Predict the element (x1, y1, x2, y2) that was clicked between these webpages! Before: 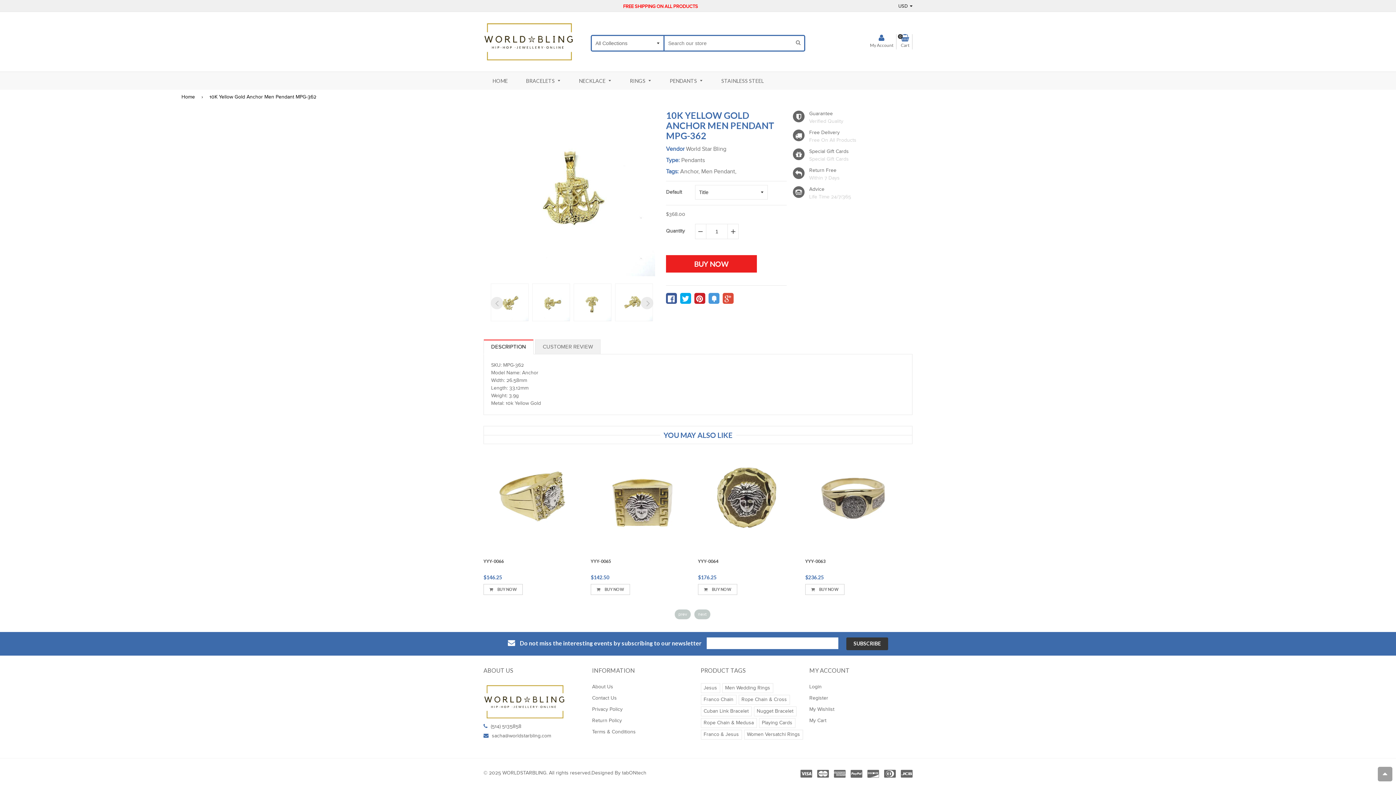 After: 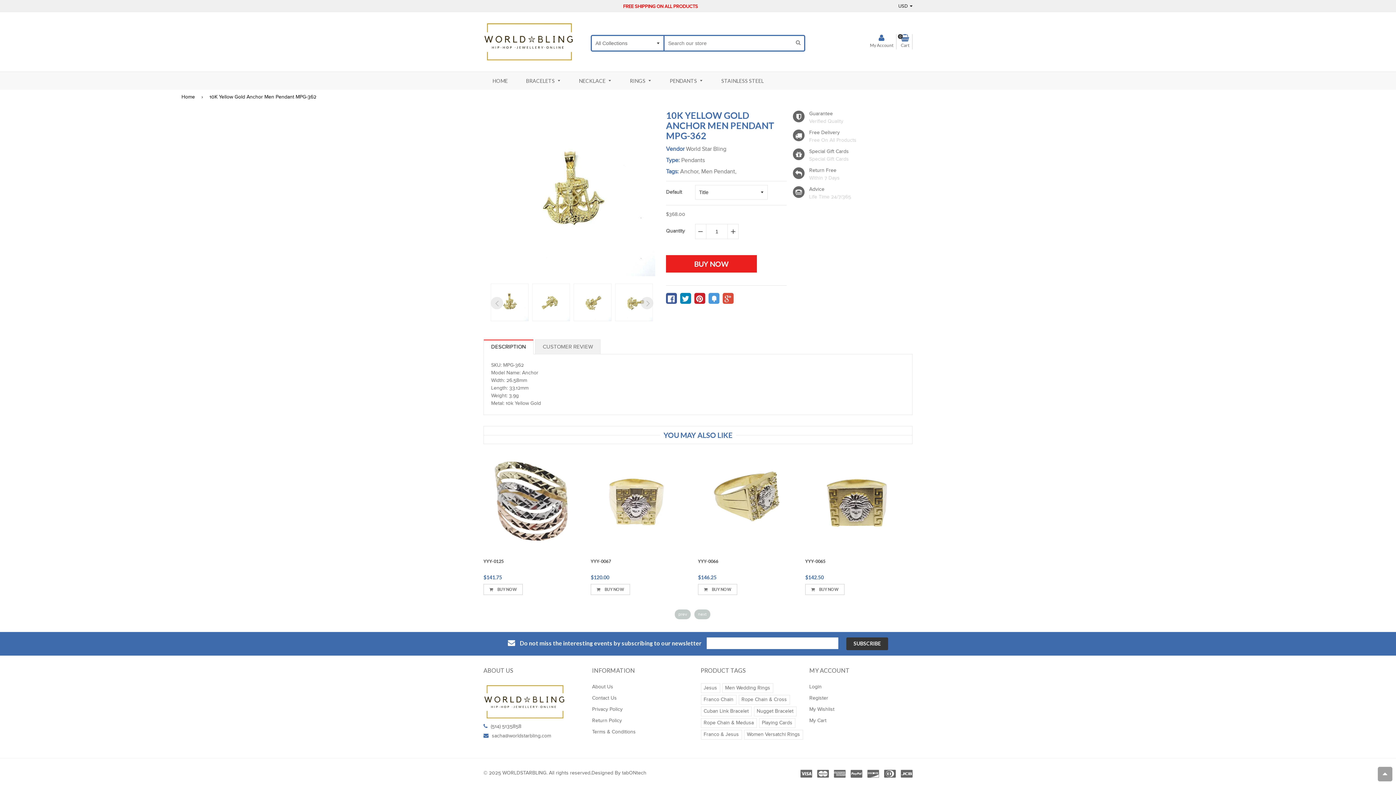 Action: label:  0 bbox: (680, 292, 691, 303)